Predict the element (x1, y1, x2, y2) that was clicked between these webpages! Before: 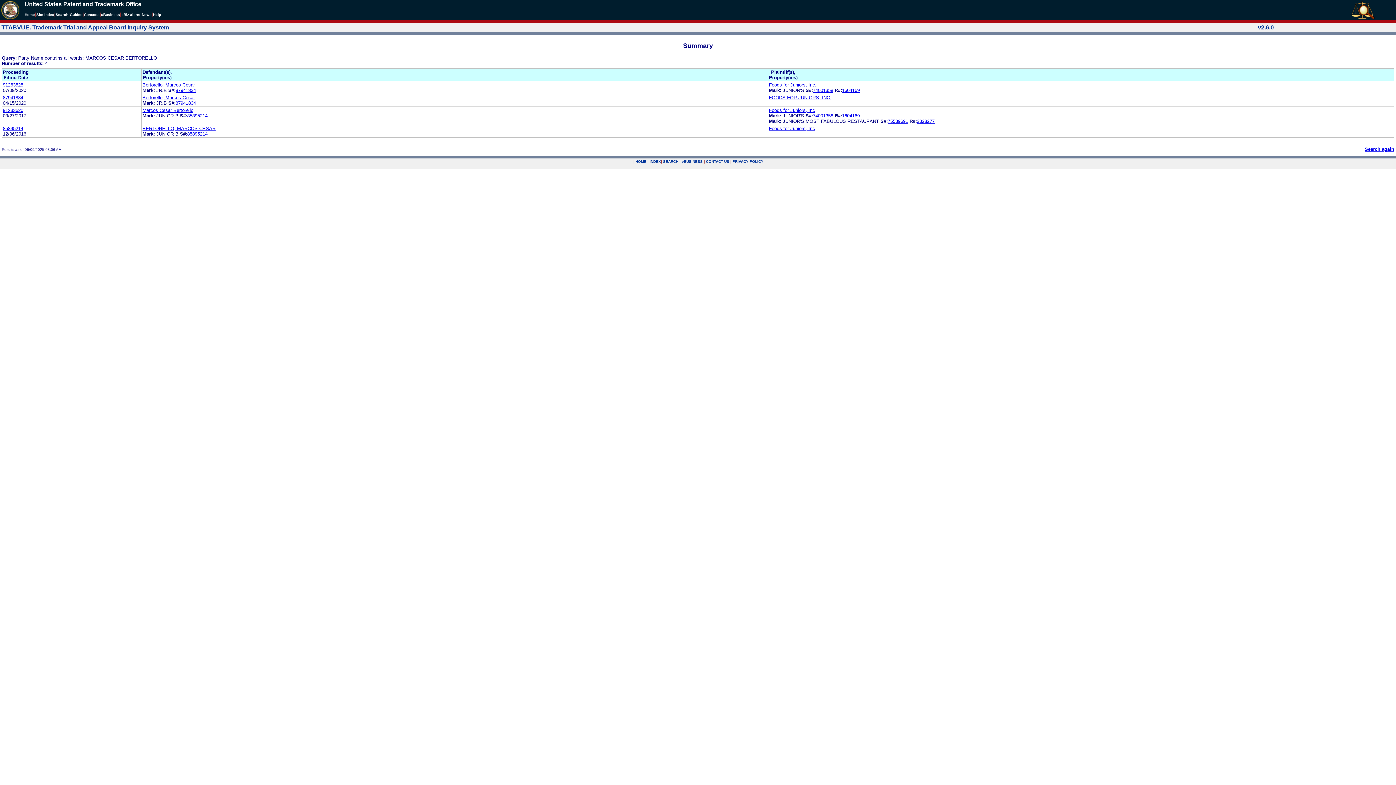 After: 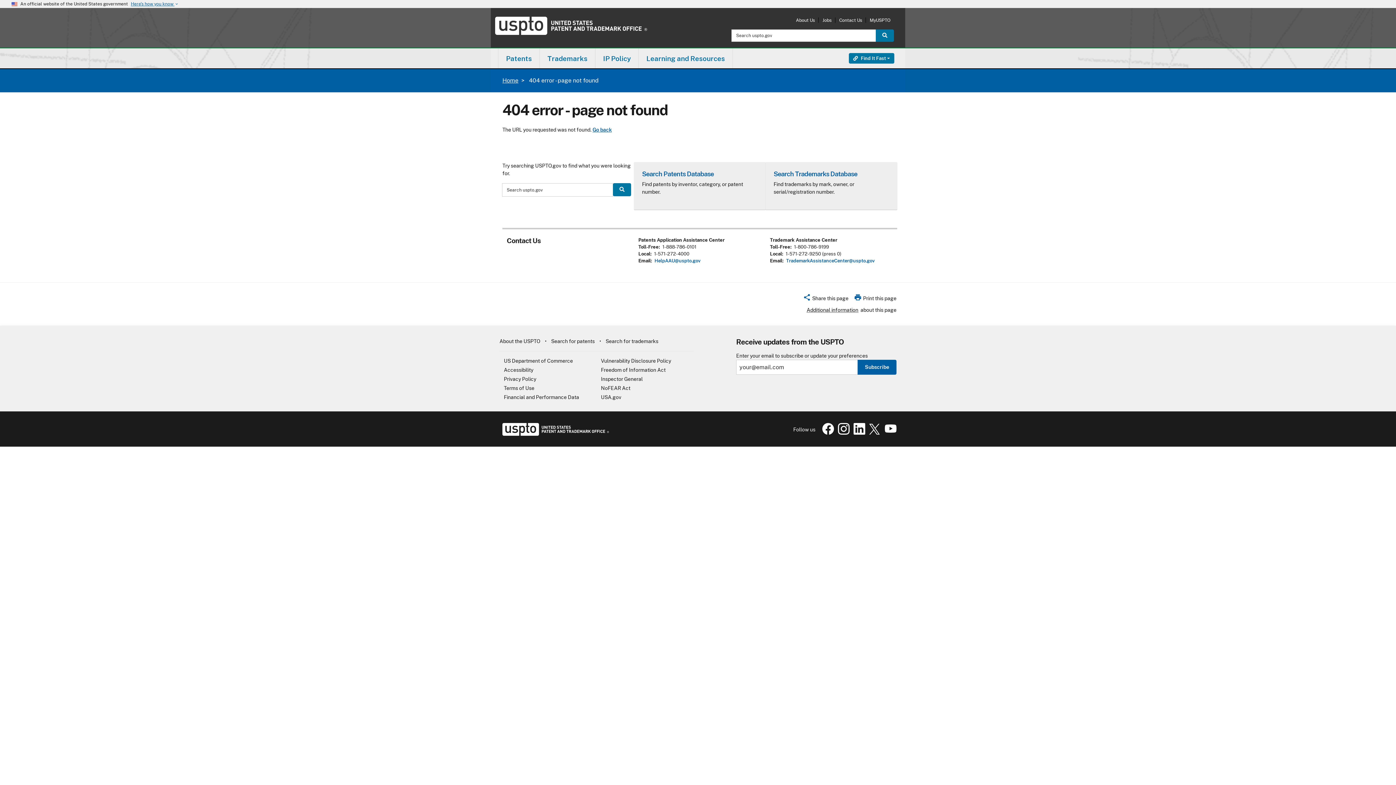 Action: bbox: (141, 12, 151, 16) label: News